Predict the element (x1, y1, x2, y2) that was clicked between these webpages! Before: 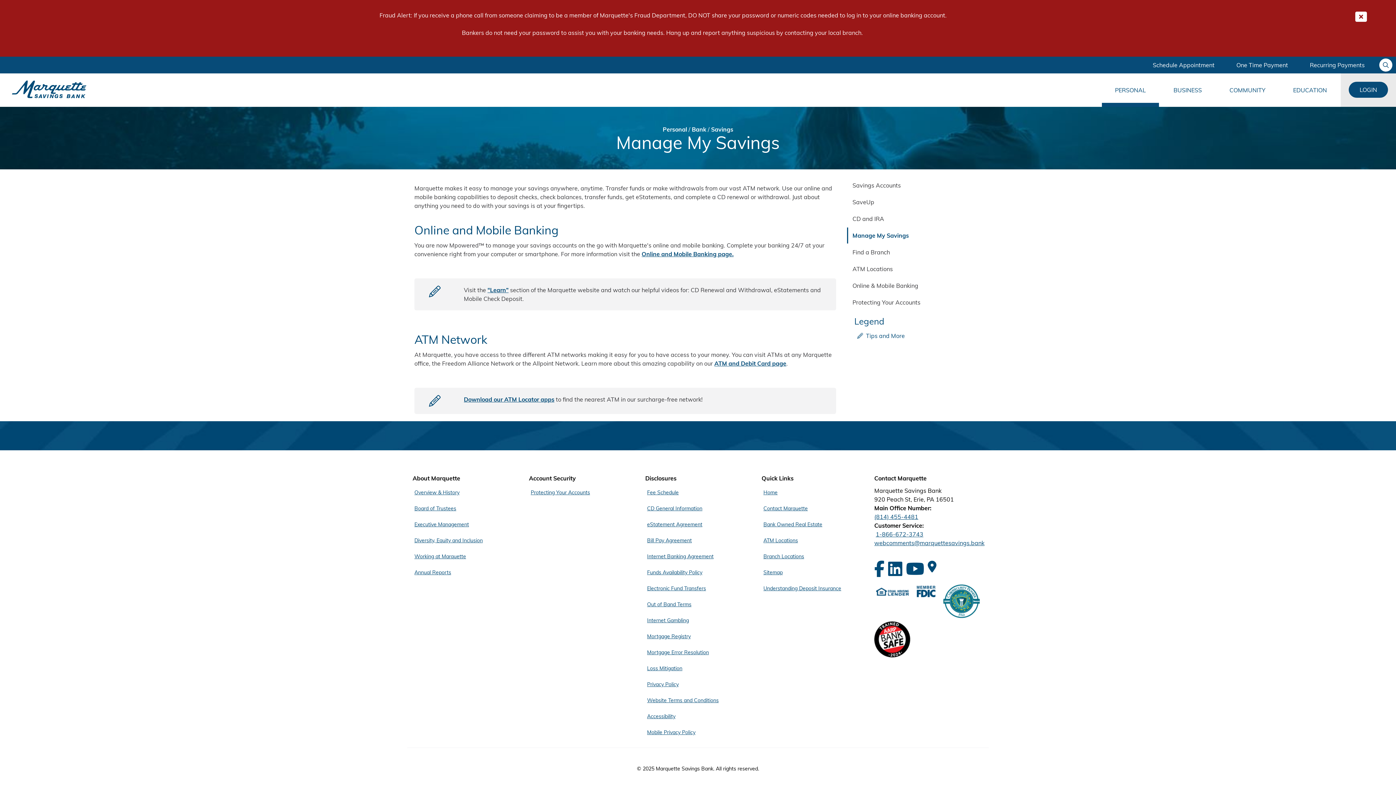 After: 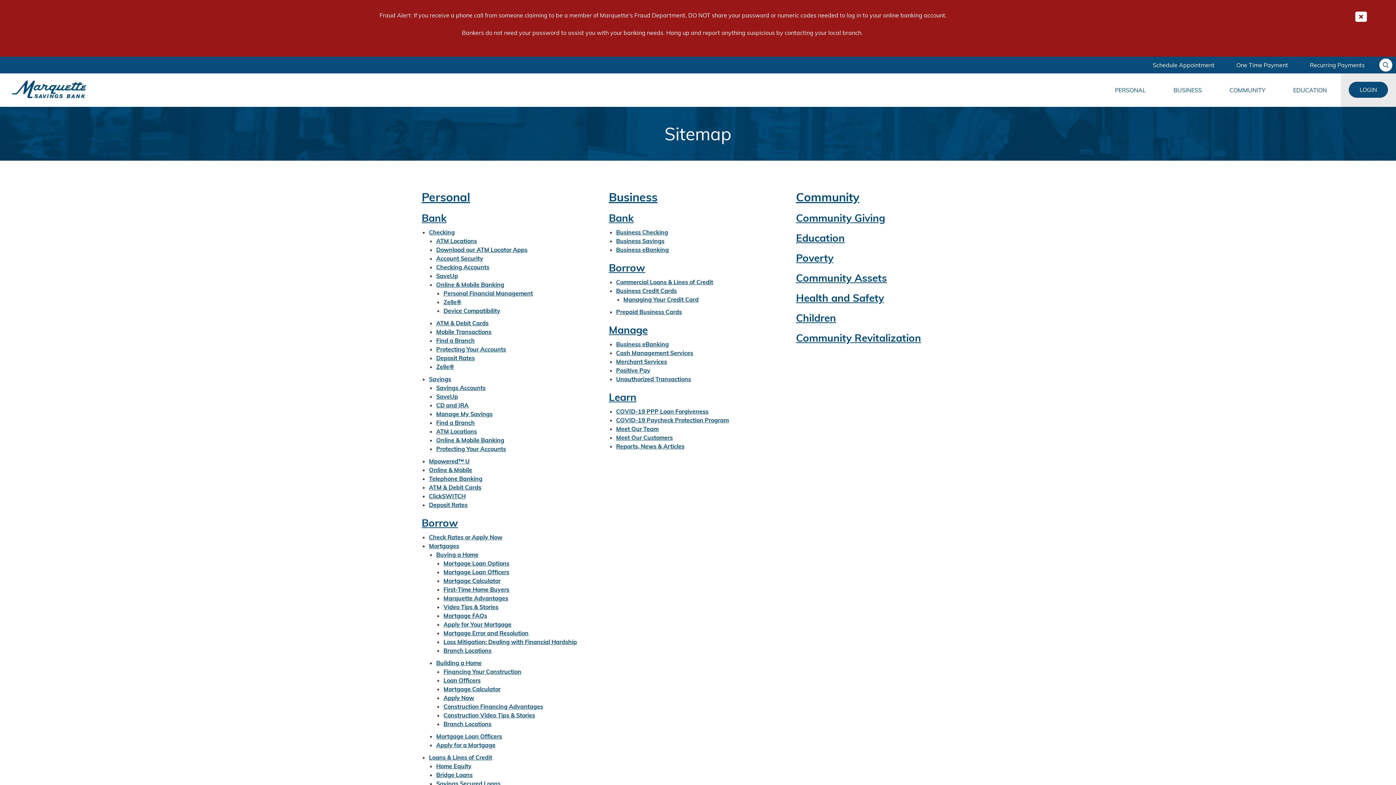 Action: label: Footer Menu Quick Links - Sitemap bbox: (760, 564, 869, 580)